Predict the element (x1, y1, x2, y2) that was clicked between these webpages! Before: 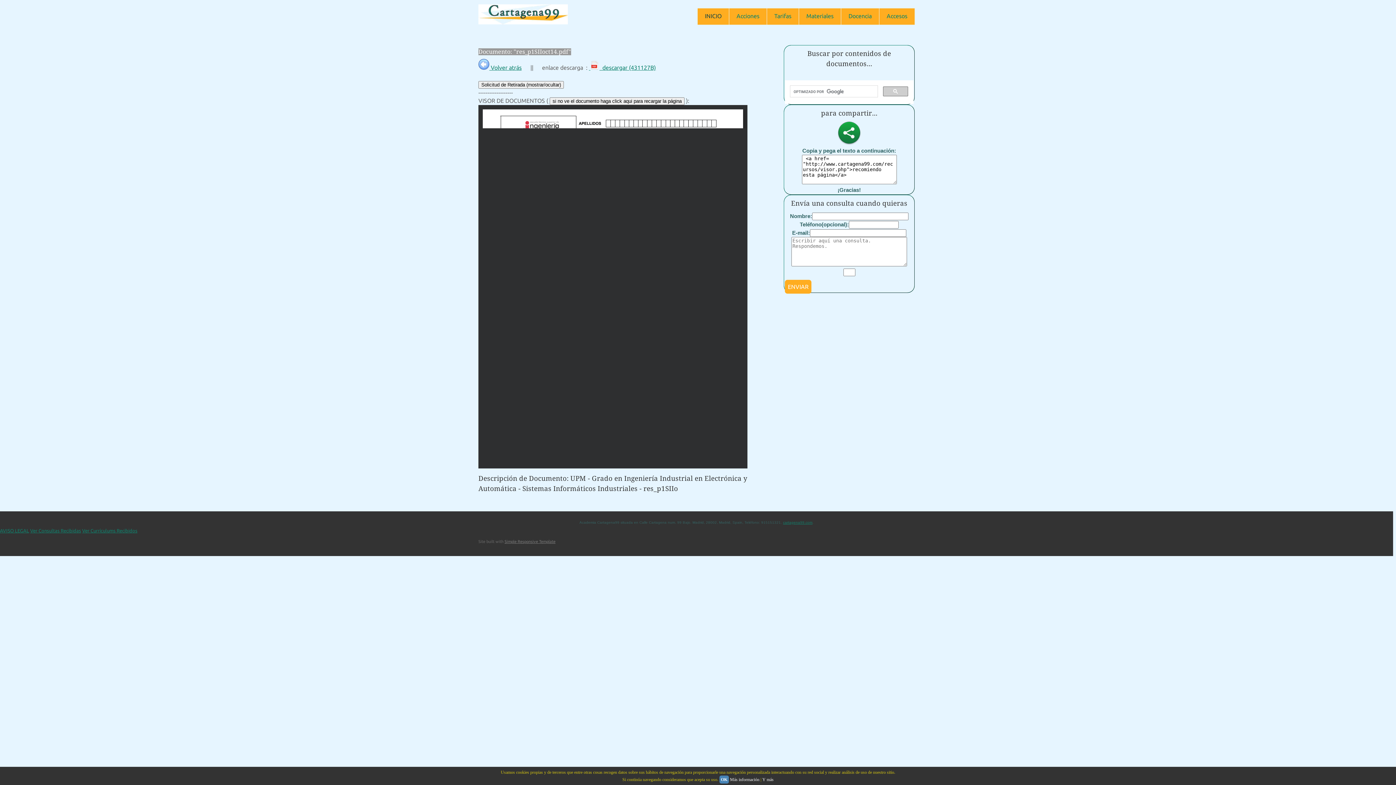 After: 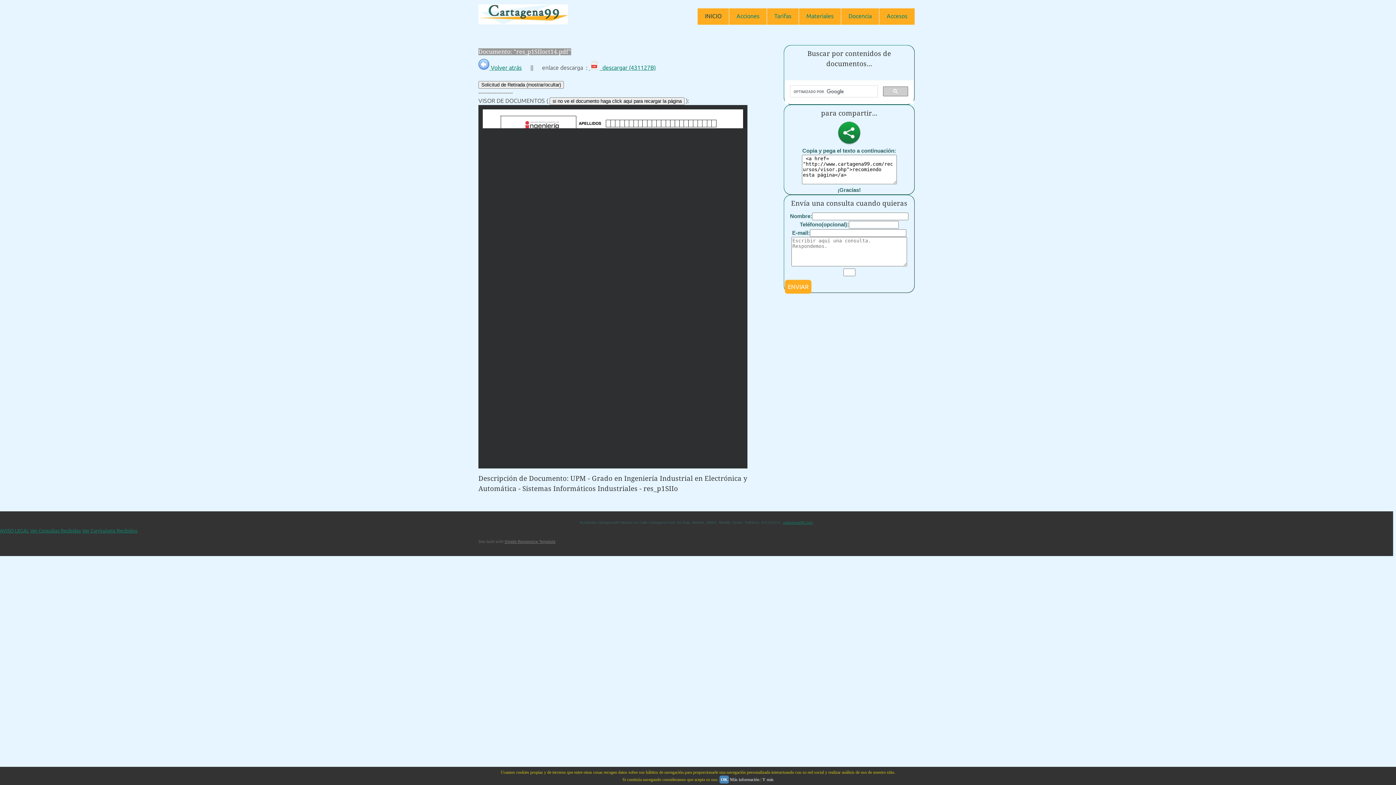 Action: bbox: (730, 777, 759, 782) label: Más información